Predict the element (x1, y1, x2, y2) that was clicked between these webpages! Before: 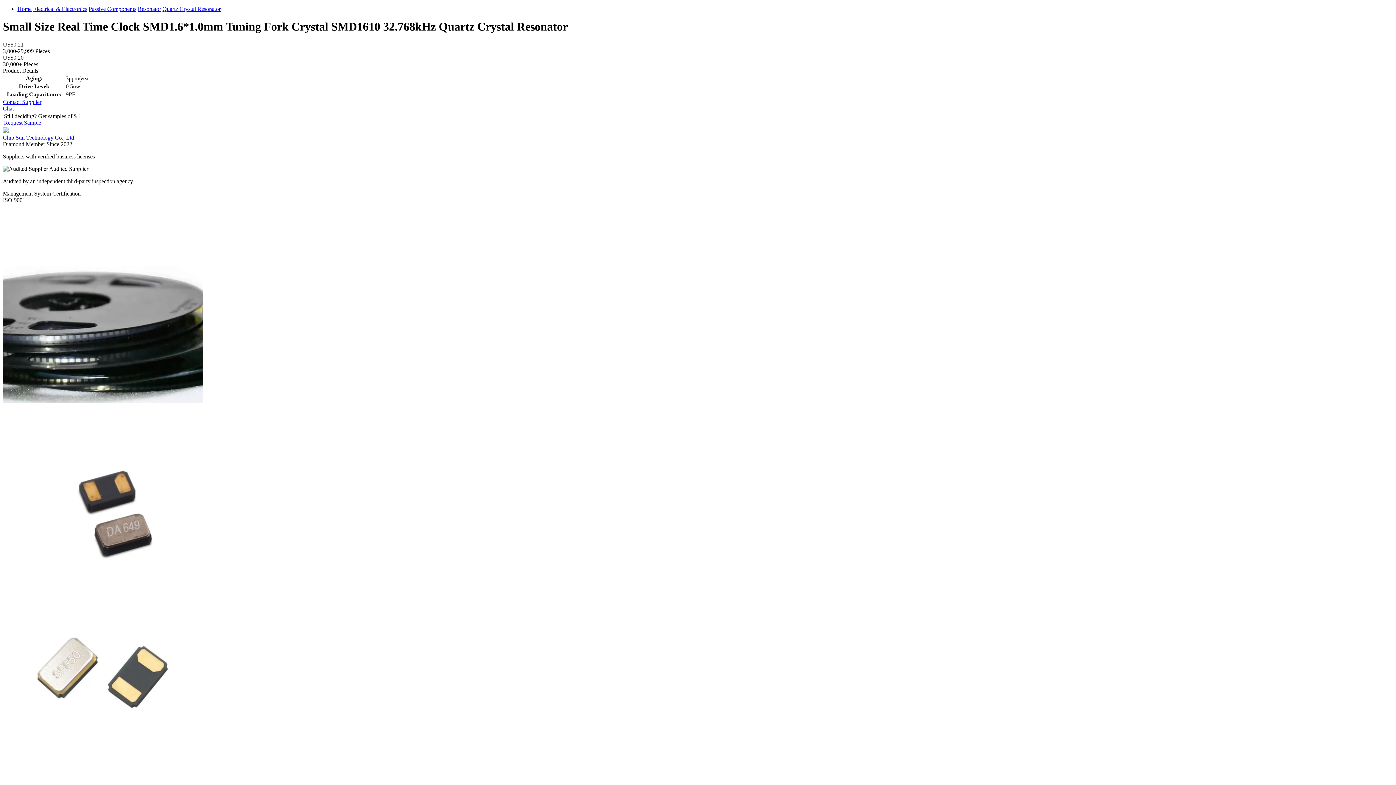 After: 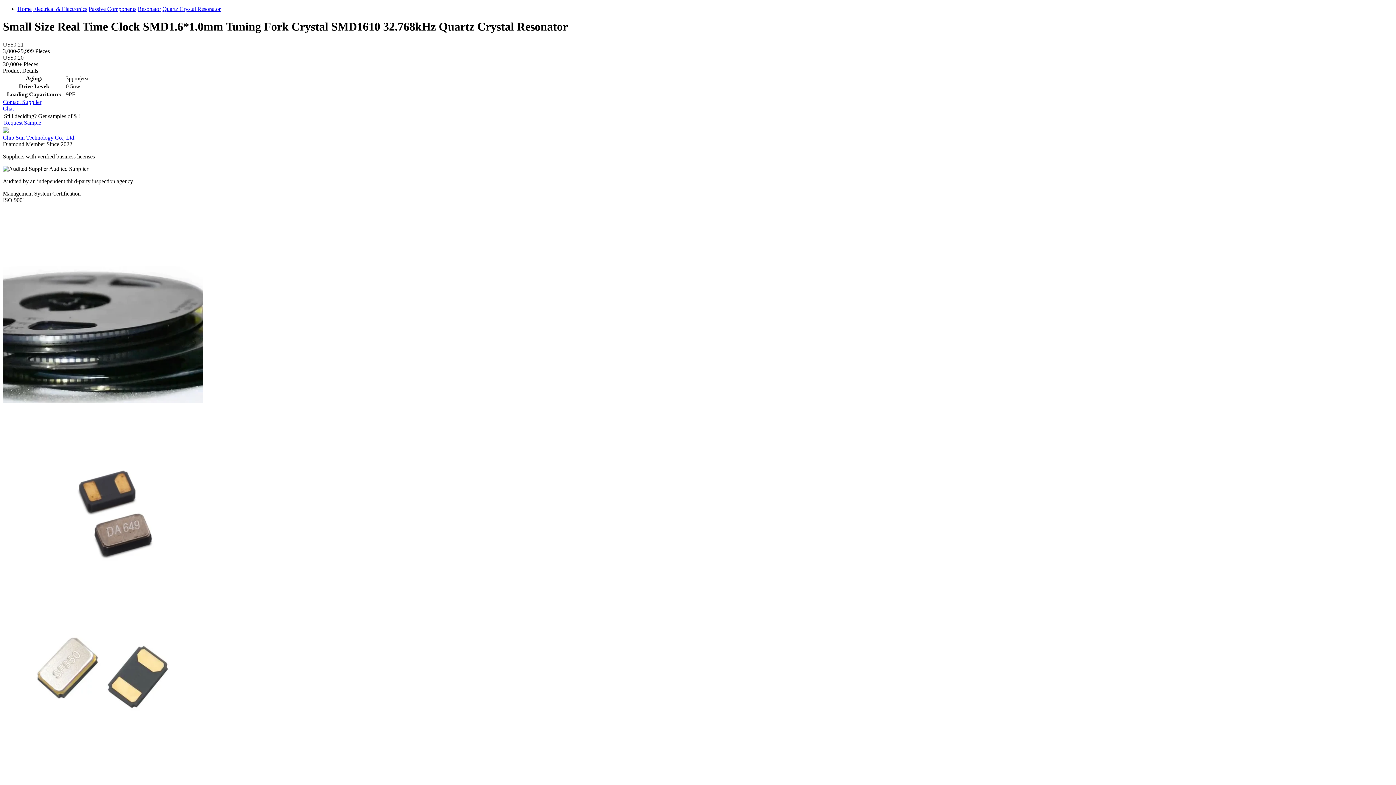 Action: bbox: (162, 5, 220, 12) label: Quartz Crystal Resonator